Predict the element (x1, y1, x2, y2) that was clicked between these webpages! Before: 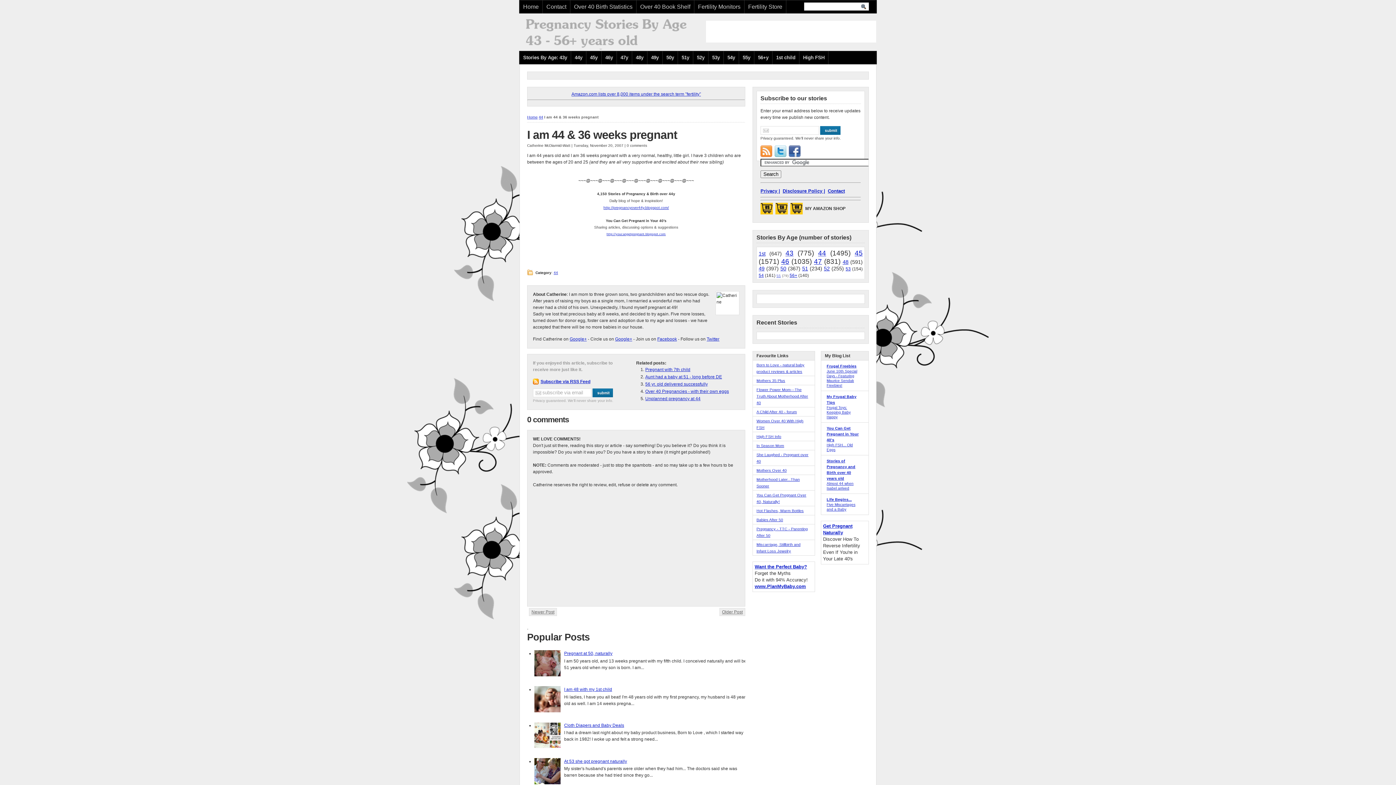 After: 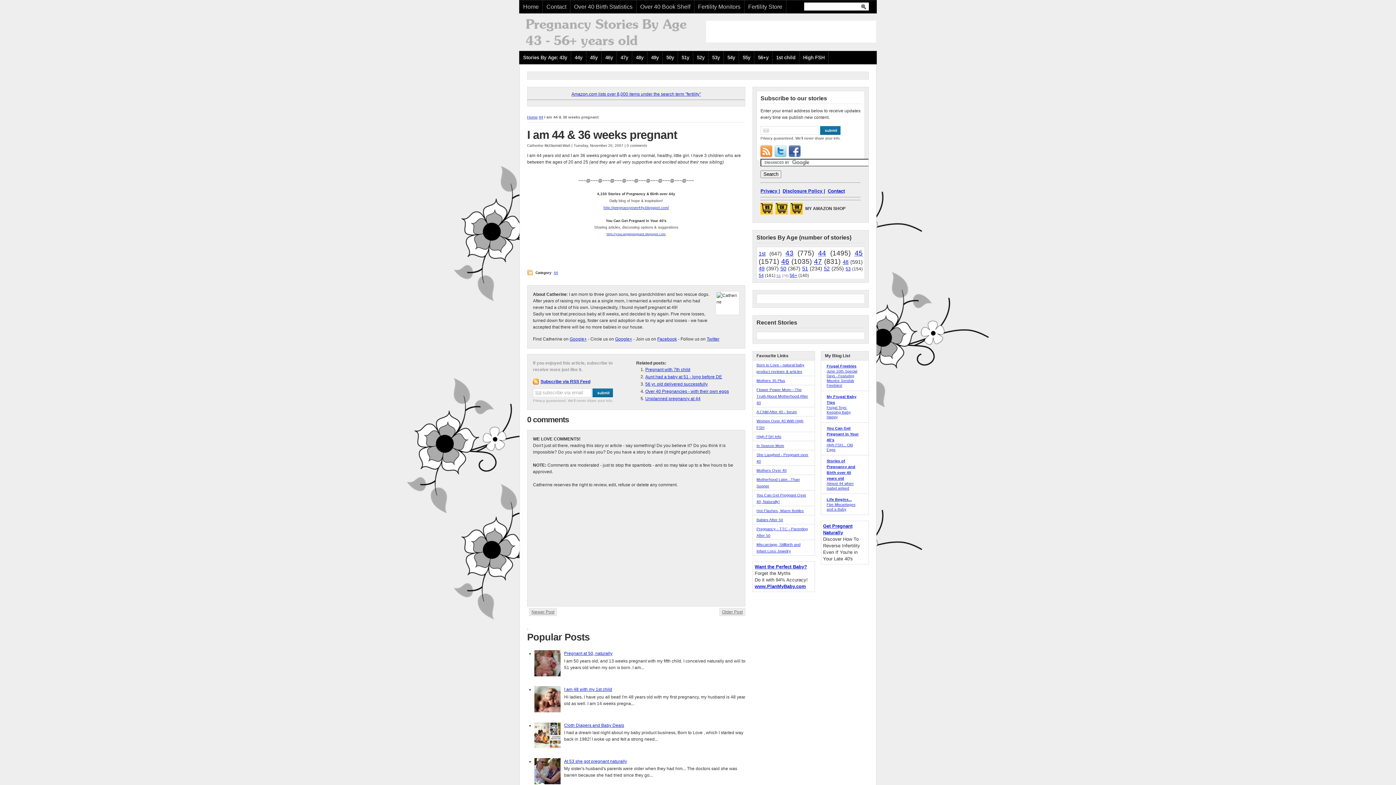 Action: bbox: (774, 145, 786, 157)